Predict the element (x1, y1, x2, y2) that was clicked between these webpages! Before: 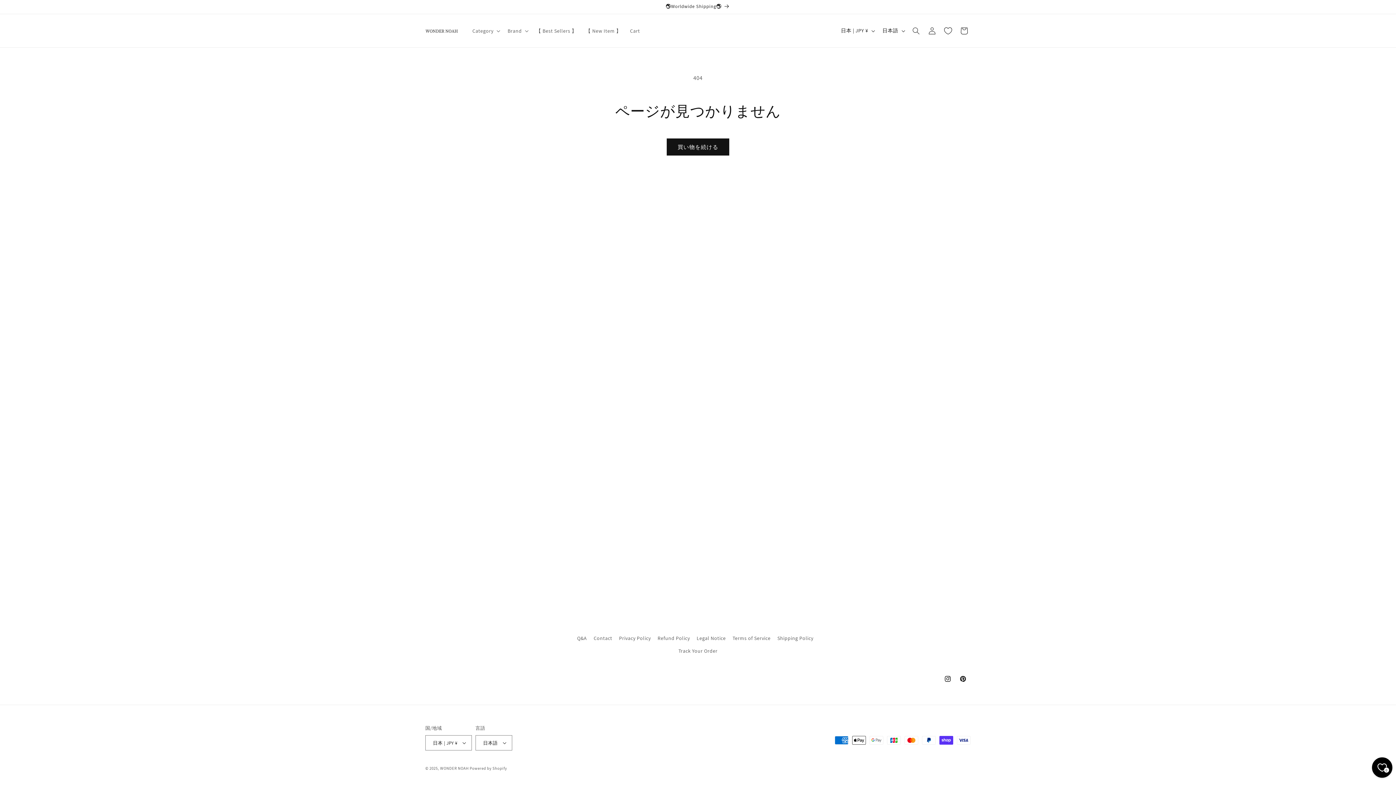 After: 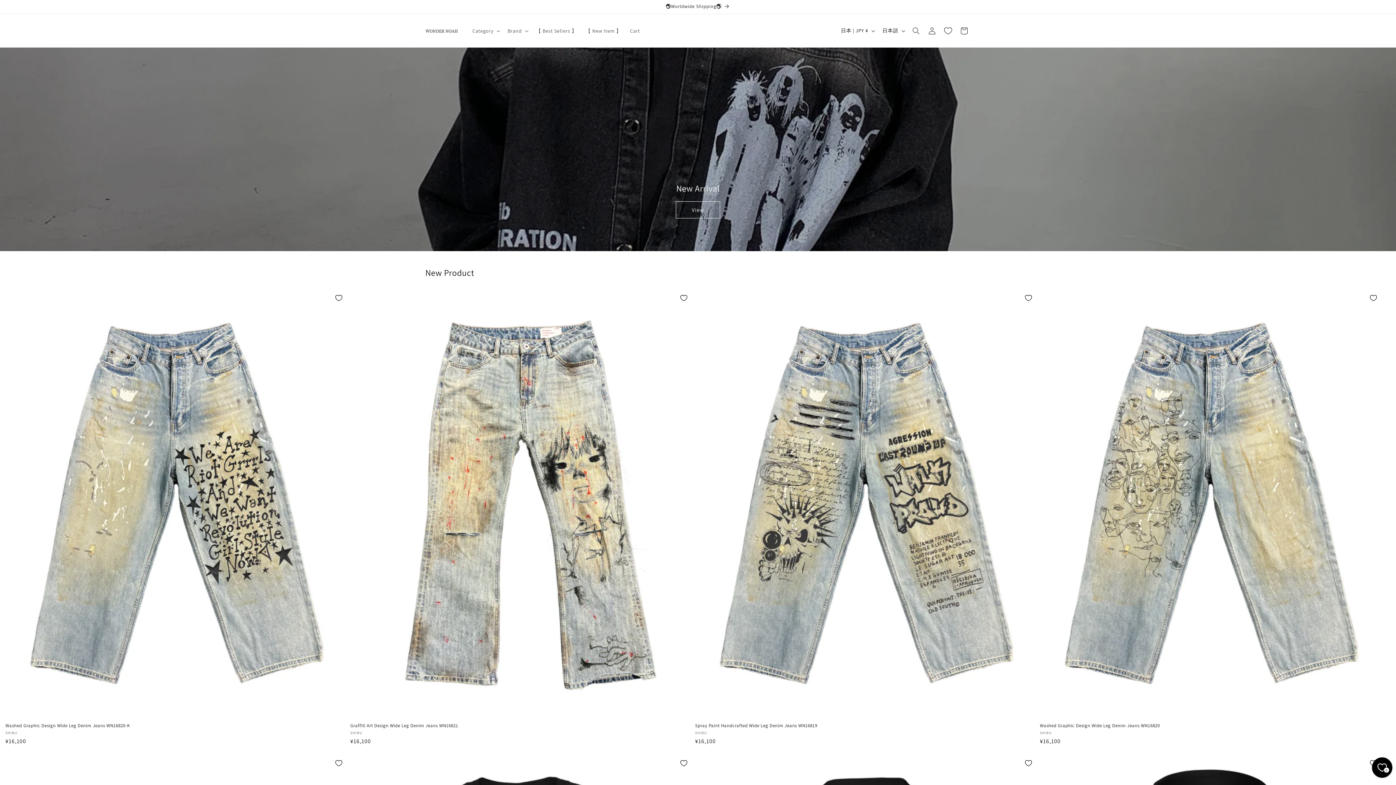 Action: bbox: (422, 21, 460, 40)